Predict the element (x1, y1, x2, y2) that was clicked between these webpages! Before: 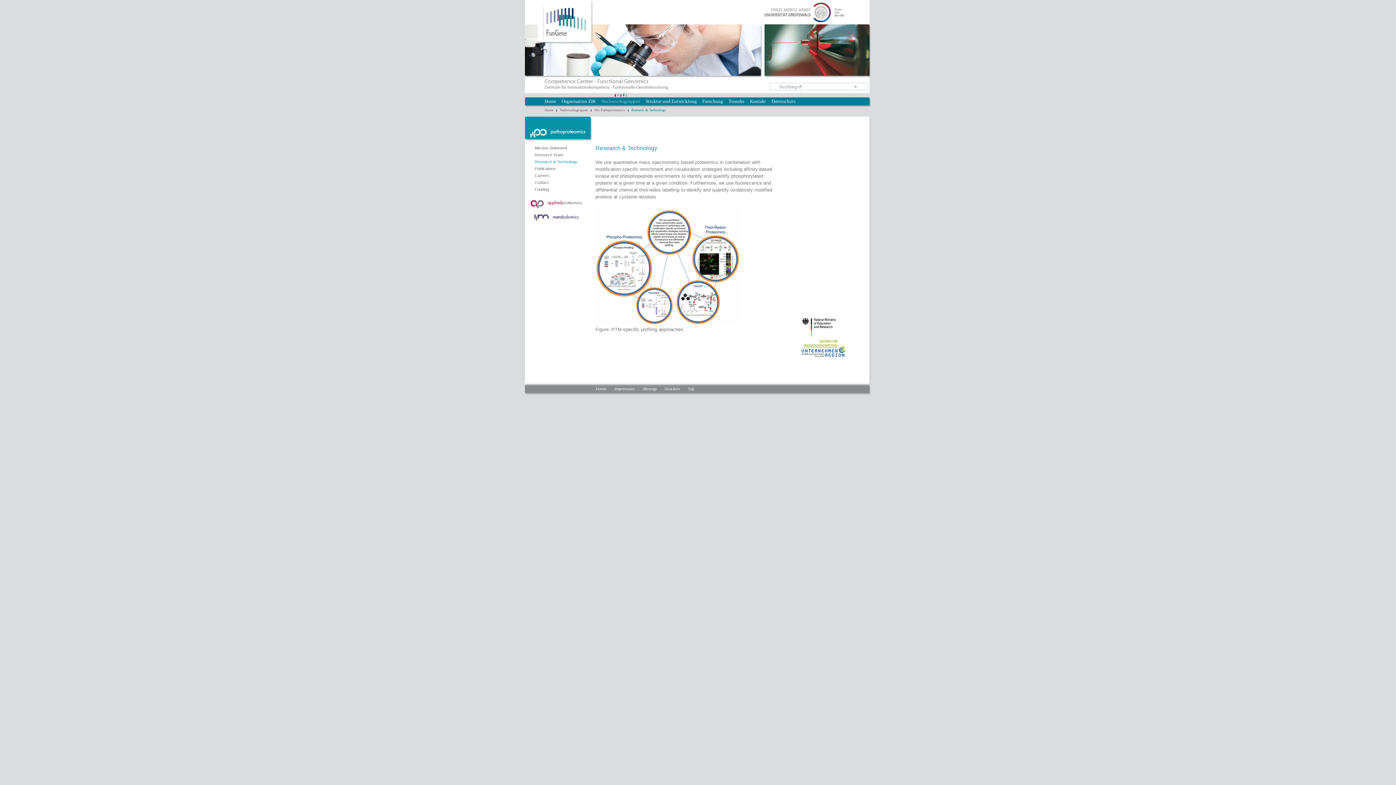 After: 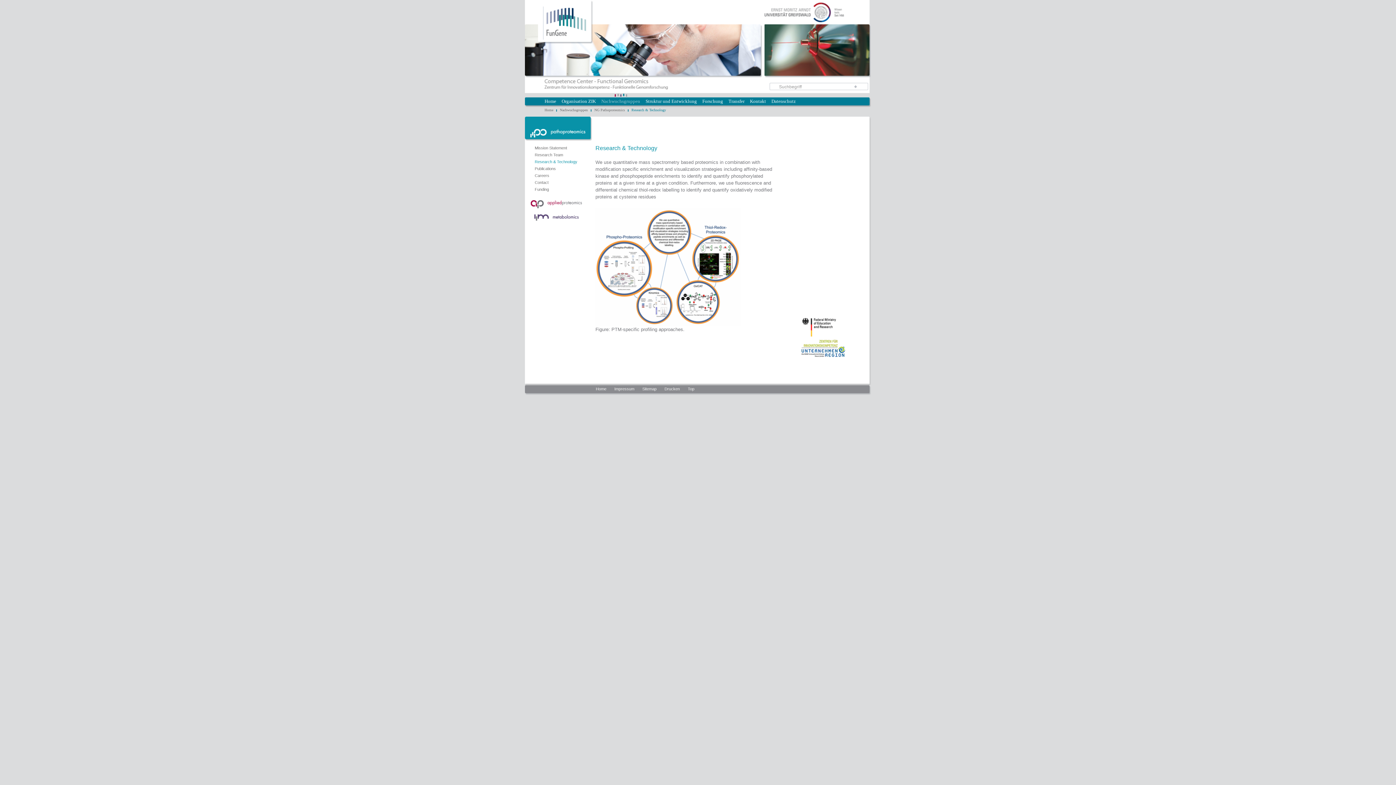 Action: label: NG Metabolomics bbox: (525, 213, 588, 221)